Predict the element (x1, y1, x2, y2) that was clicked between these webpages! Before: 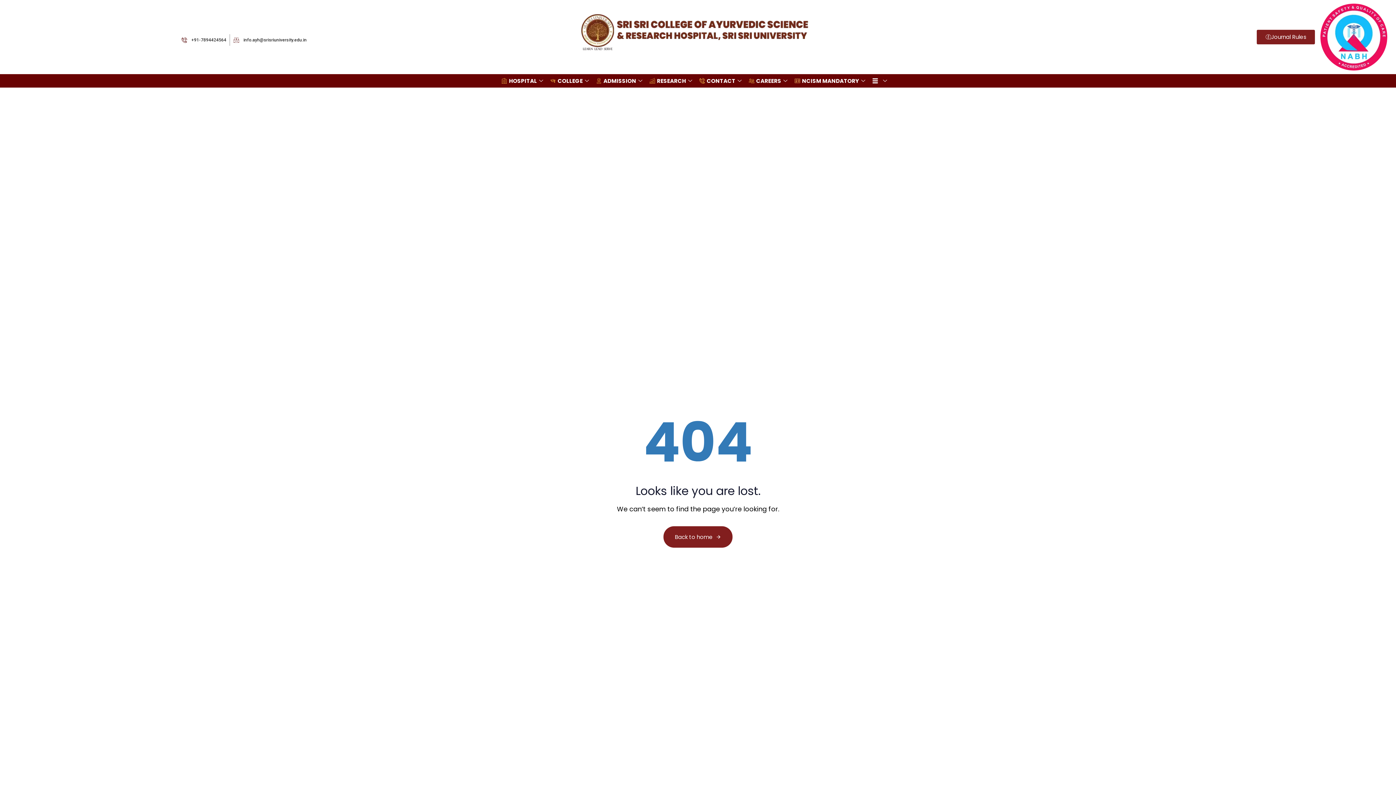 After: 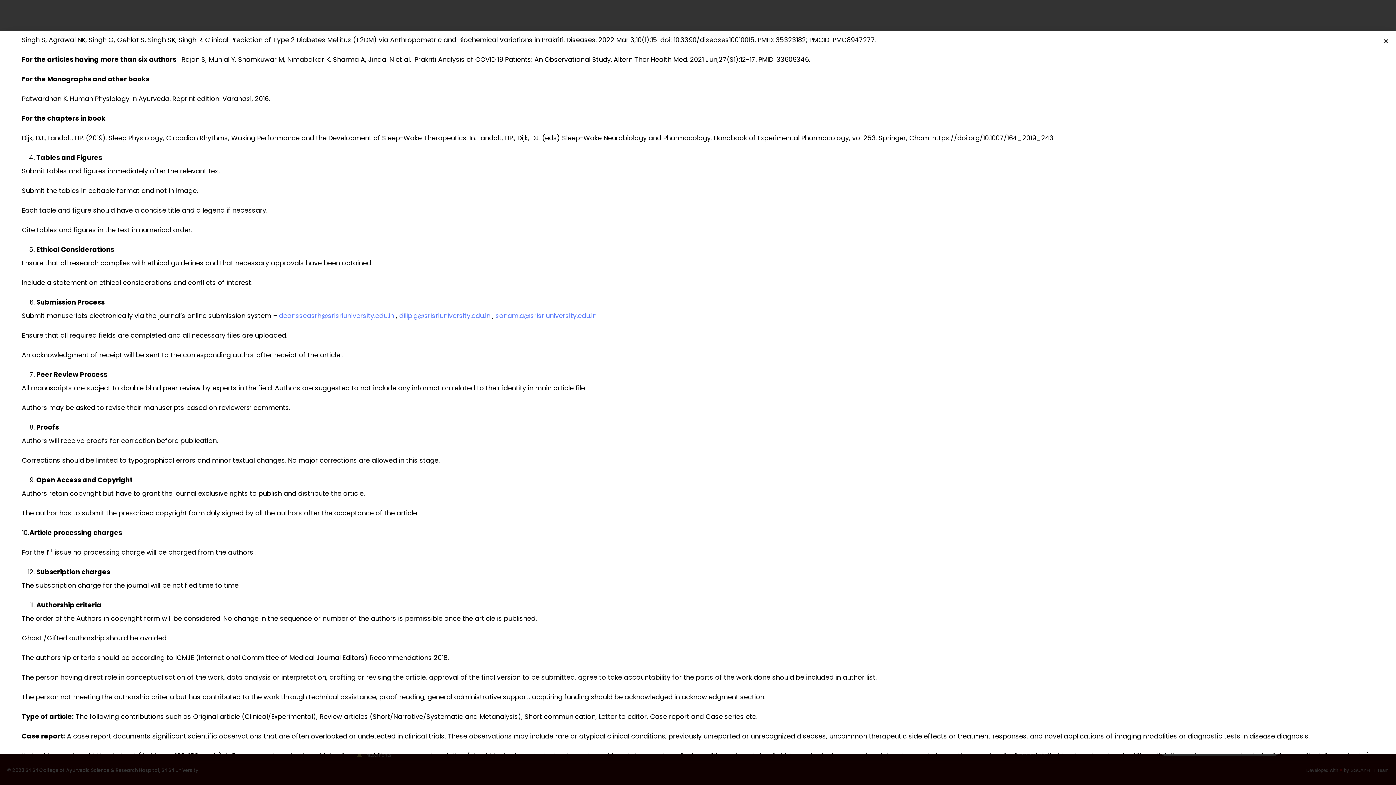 Action: bbox: (1257, 29, 1315, 44) label: Journal Rules